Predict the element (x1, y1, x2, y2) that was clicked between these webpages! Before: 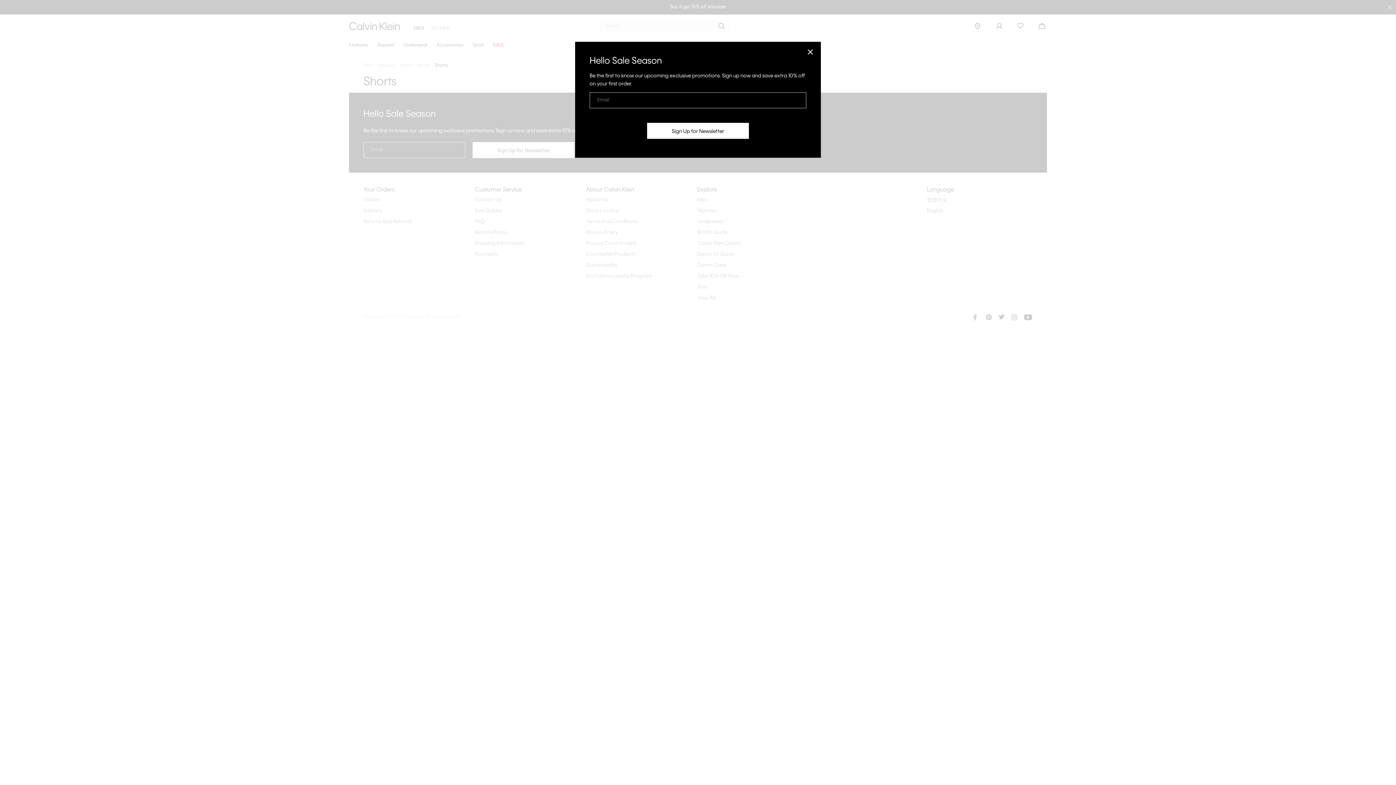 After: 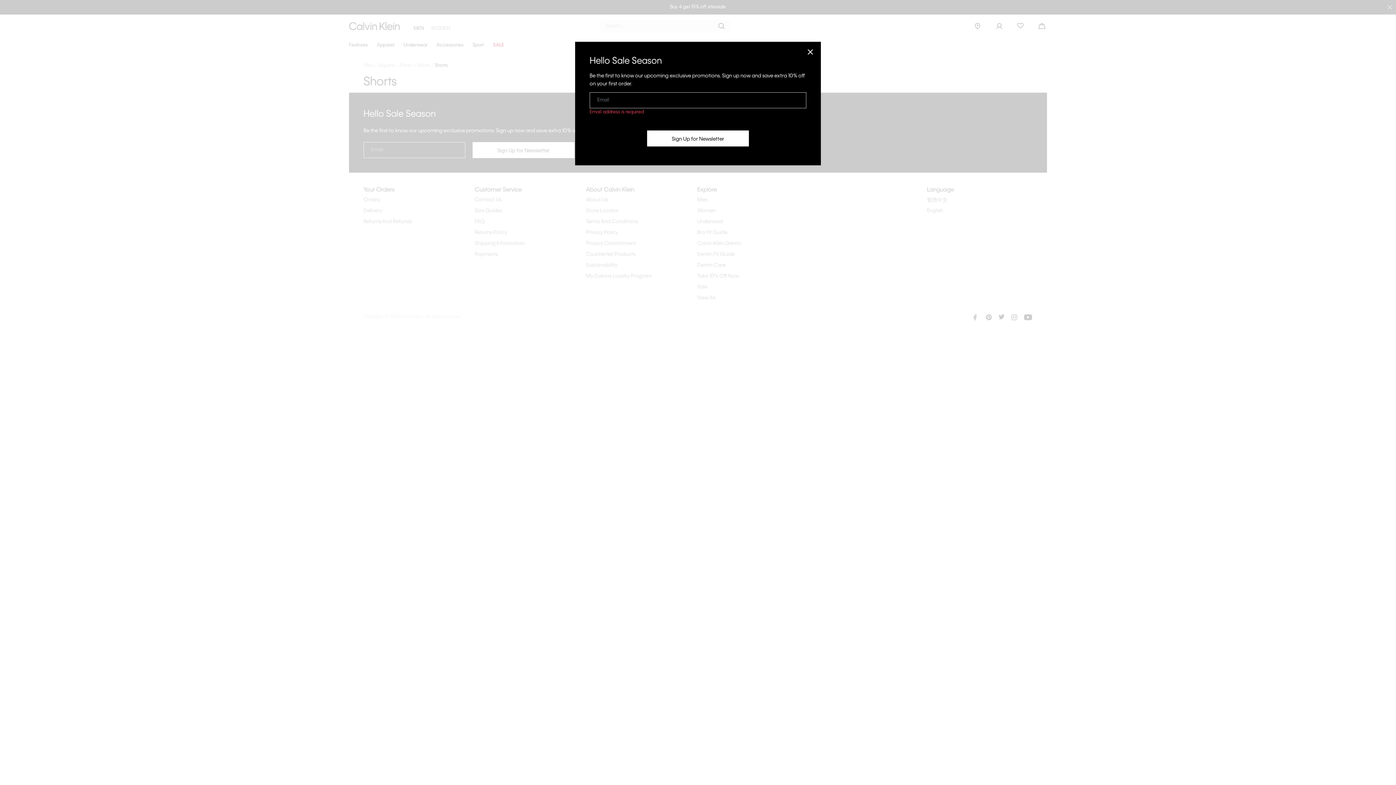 Action: bbox: (647, 122, 749, 138) label: Sign Up for Newsletter